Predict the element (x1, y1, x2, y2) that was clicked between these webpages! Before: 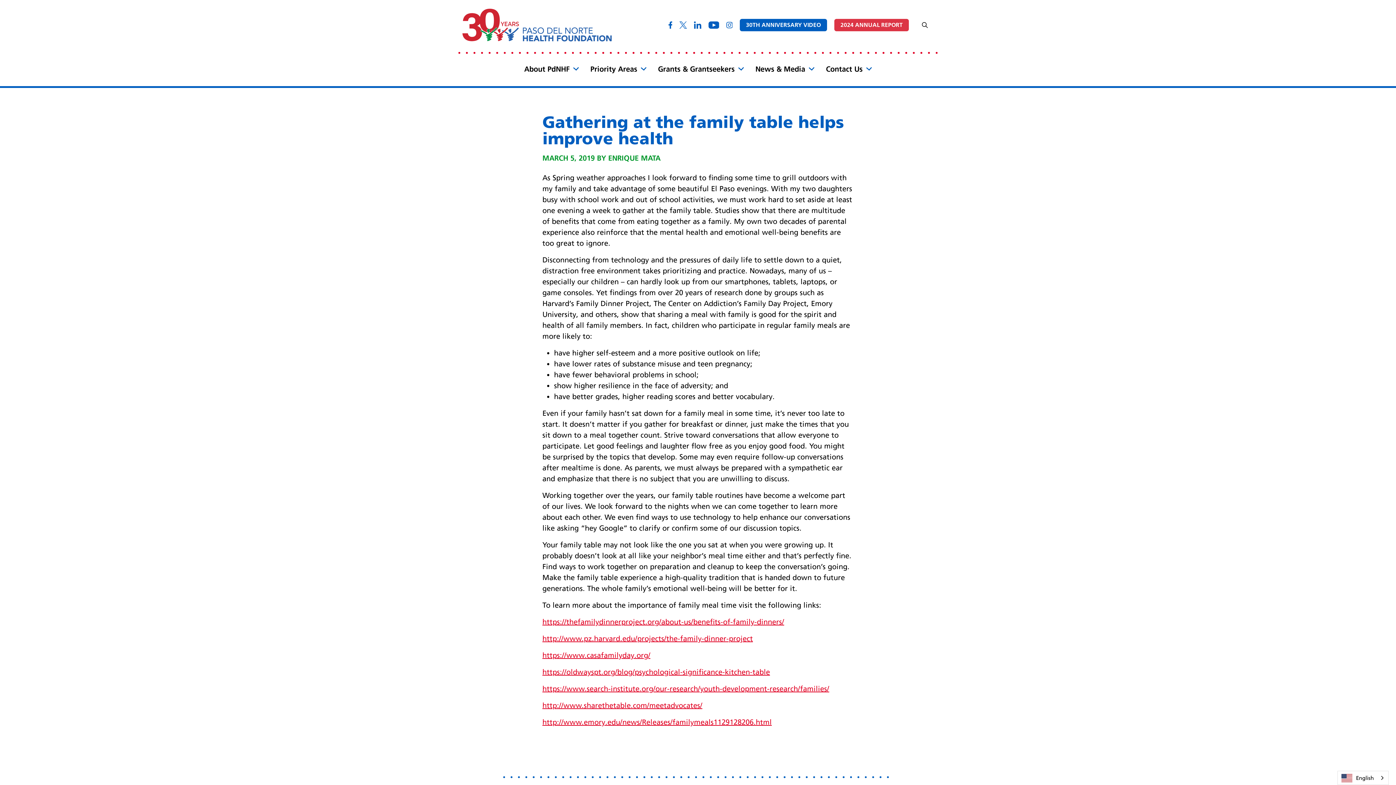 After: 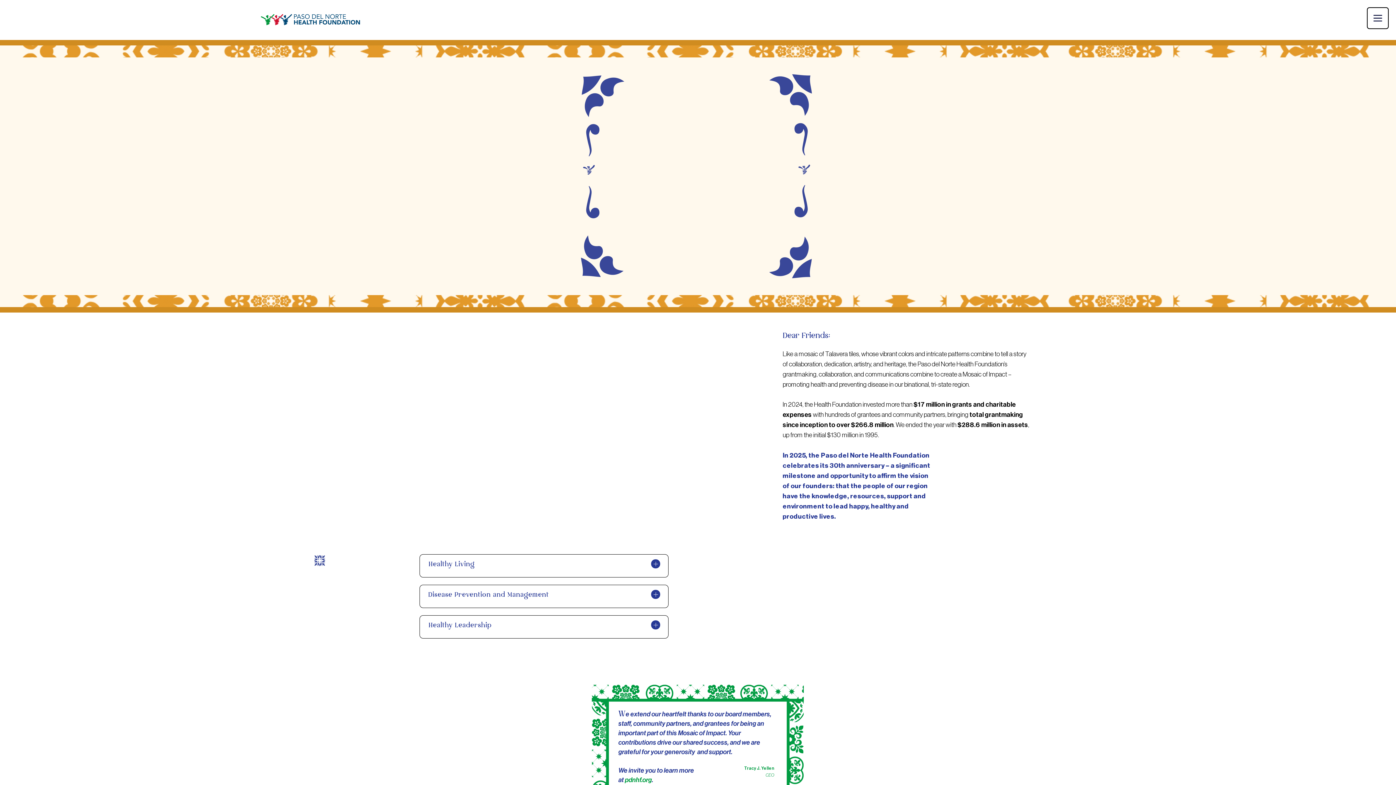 Action: bbox: (834, 18, 909, 31) label: 2024 ANNUAL REPORT